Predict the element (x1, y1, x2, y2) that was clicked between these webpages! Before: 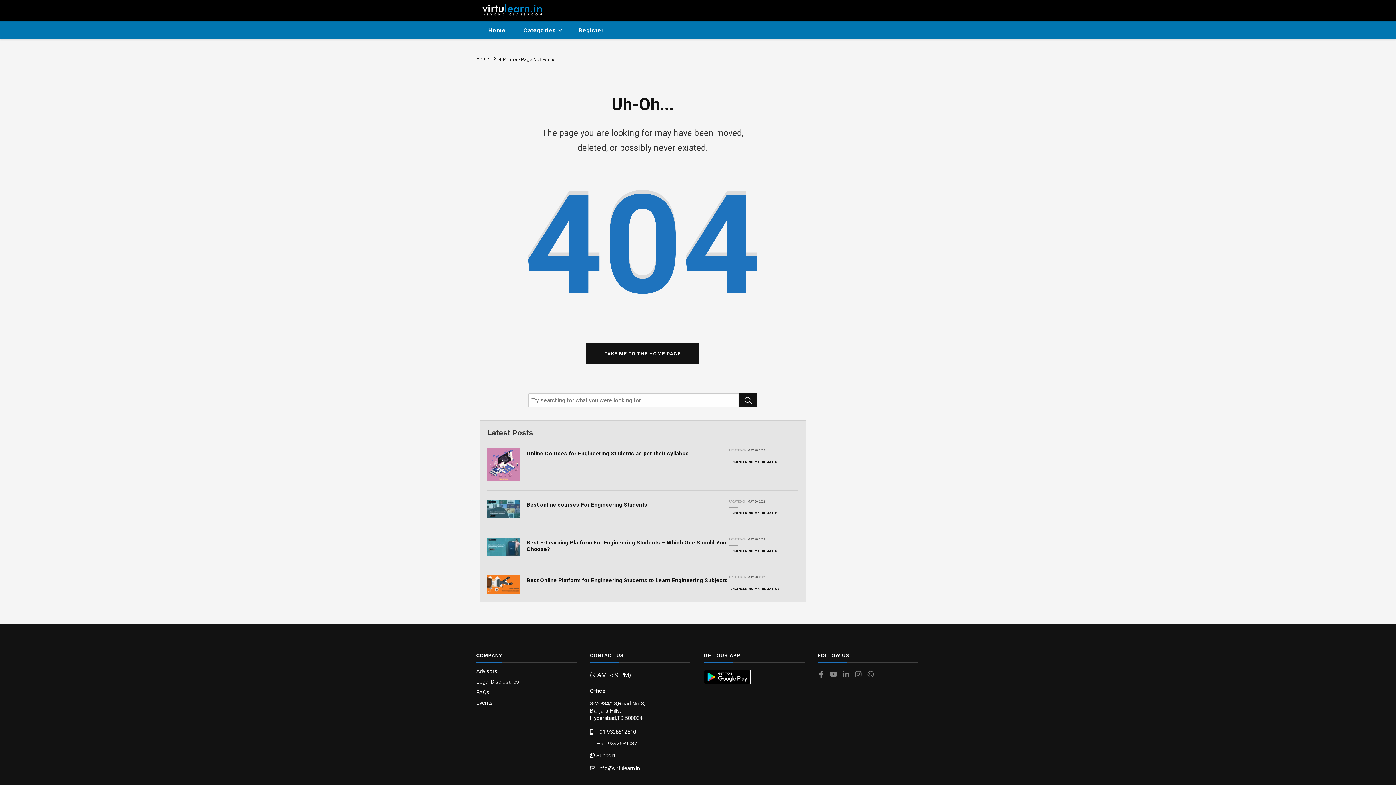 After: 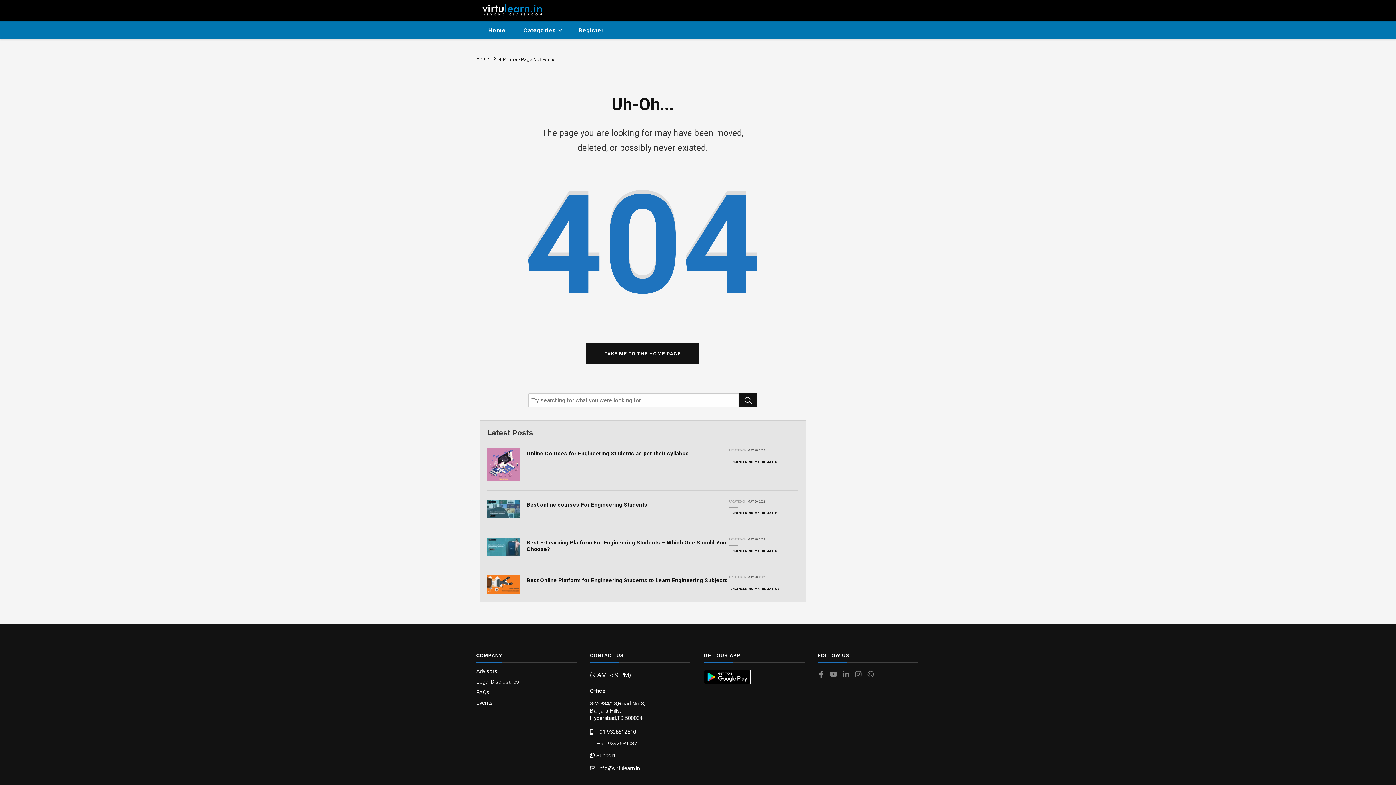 Action: bbox: (704, 670, 750, 684) label: Virtulearn app